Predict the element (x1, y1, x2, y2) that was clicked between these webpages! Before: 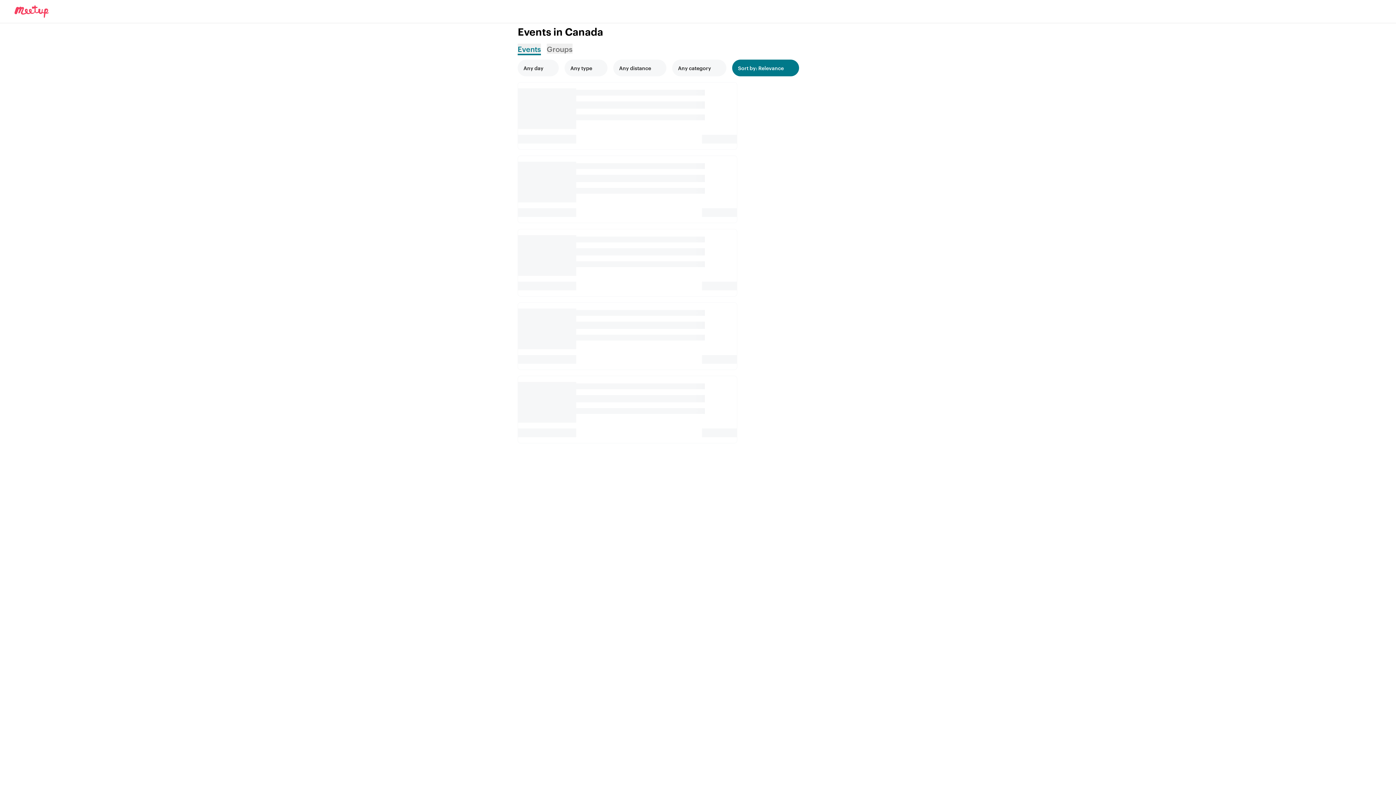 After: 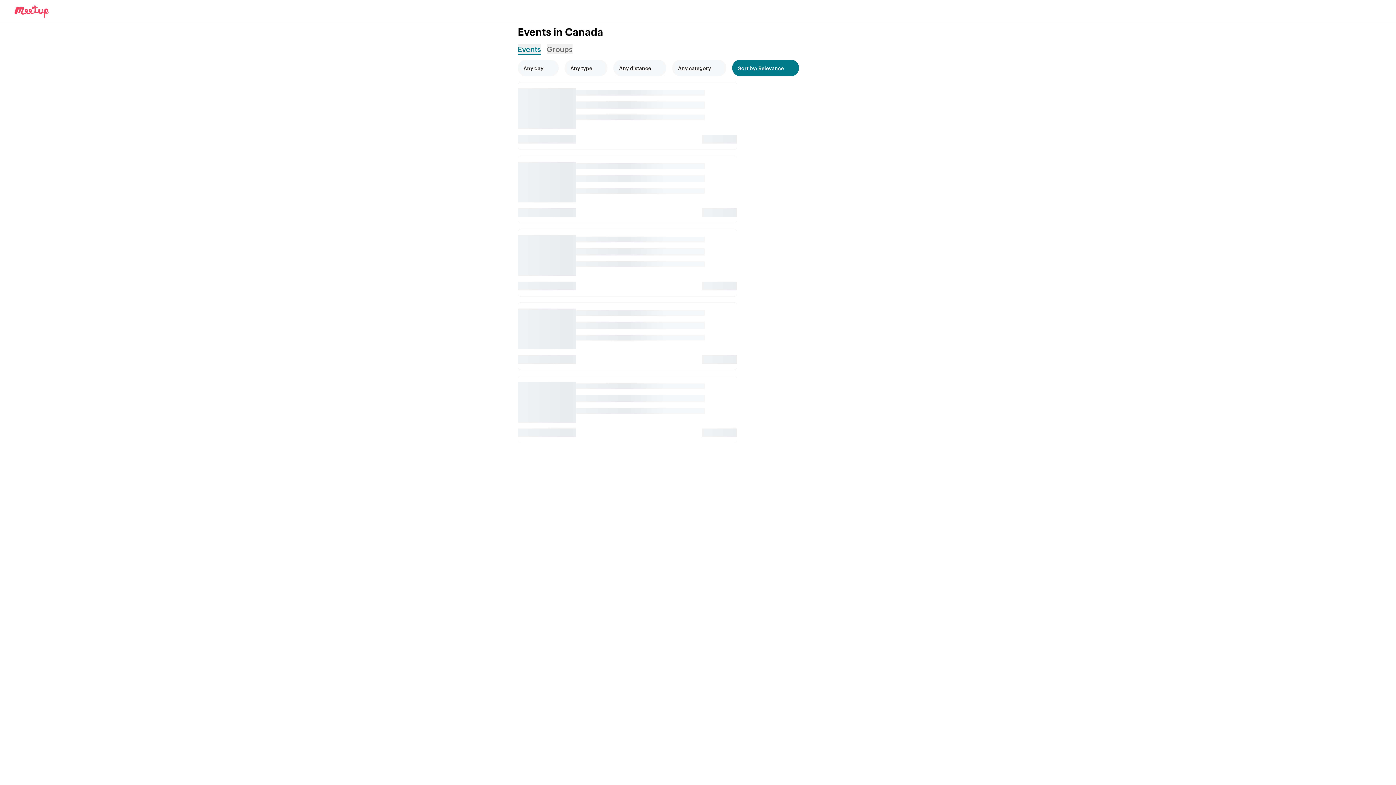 Action: label: Search for events bbox: (517, 43, 541, 55)